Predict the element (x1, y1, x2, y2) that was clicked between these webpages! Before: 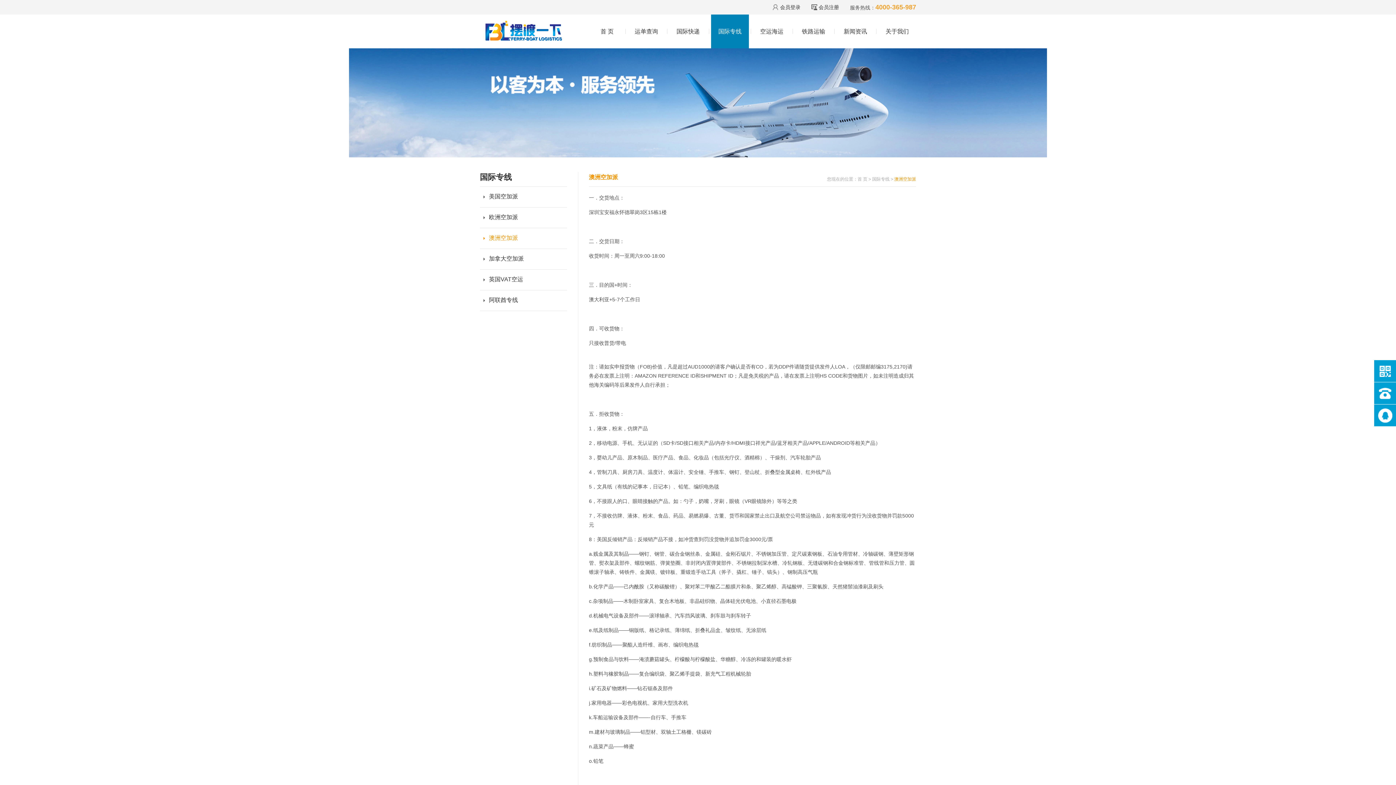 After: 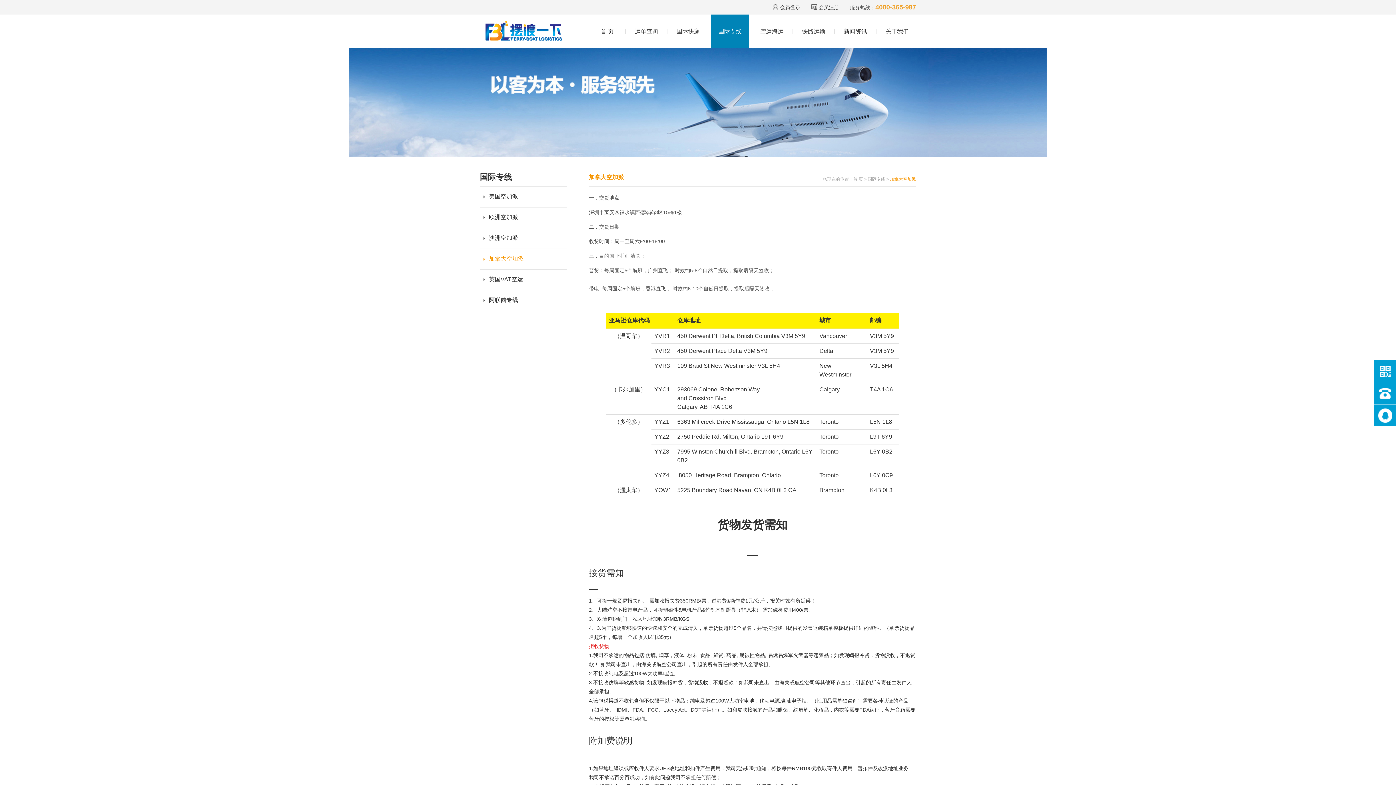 Action: bbox: (480, 249, 567, 269) label: 加拿大空加派